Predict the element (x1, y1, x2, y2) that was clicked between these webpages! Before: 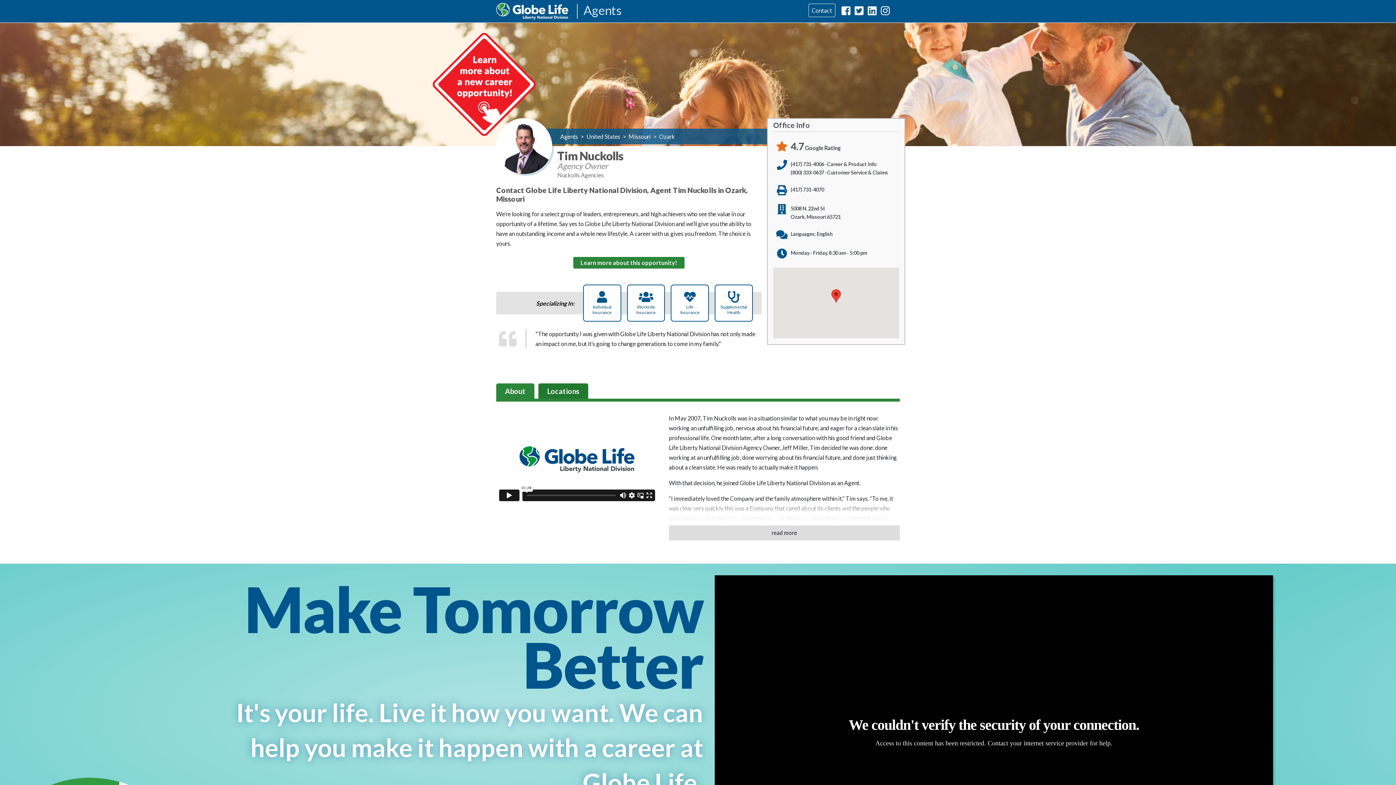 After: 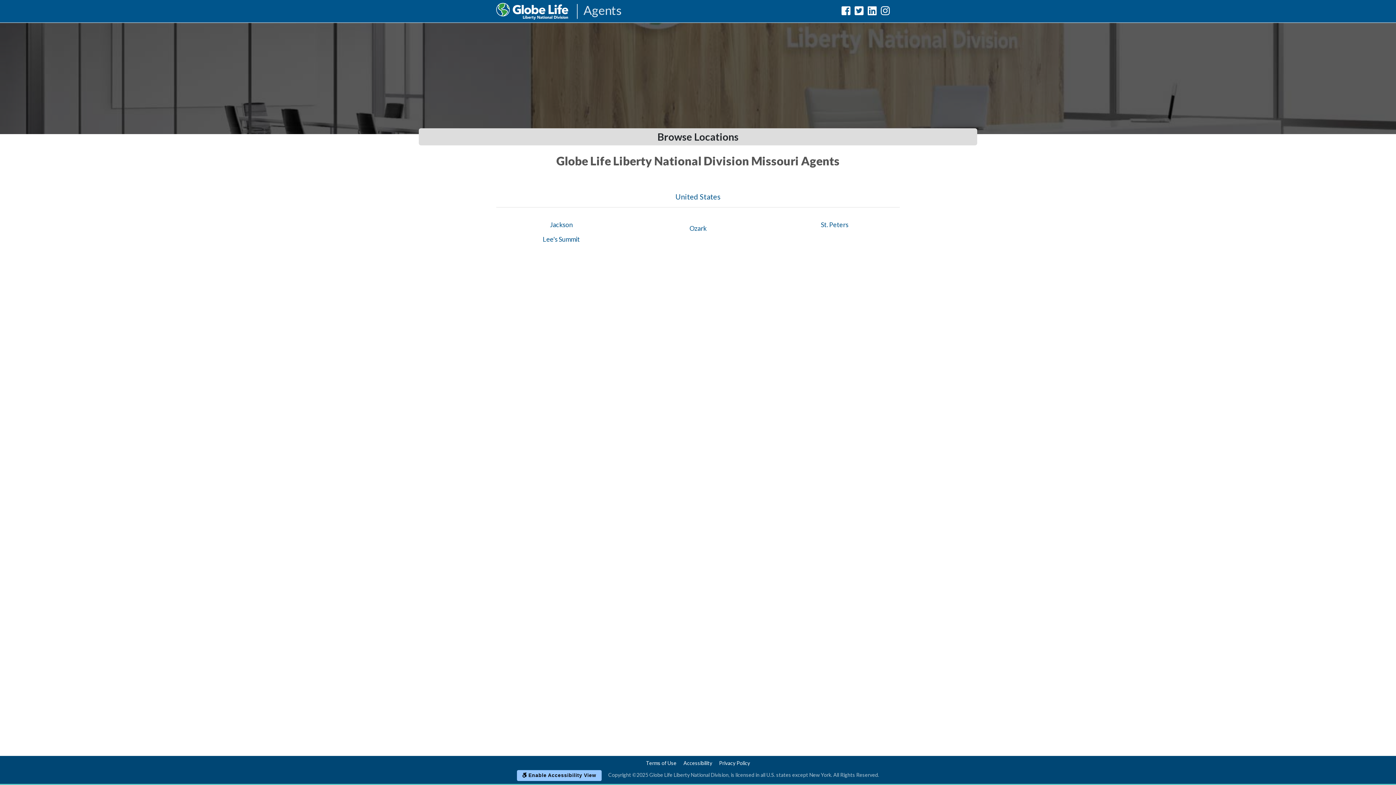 Action: bbox: (627, 133, 652, 140) label: Missouri